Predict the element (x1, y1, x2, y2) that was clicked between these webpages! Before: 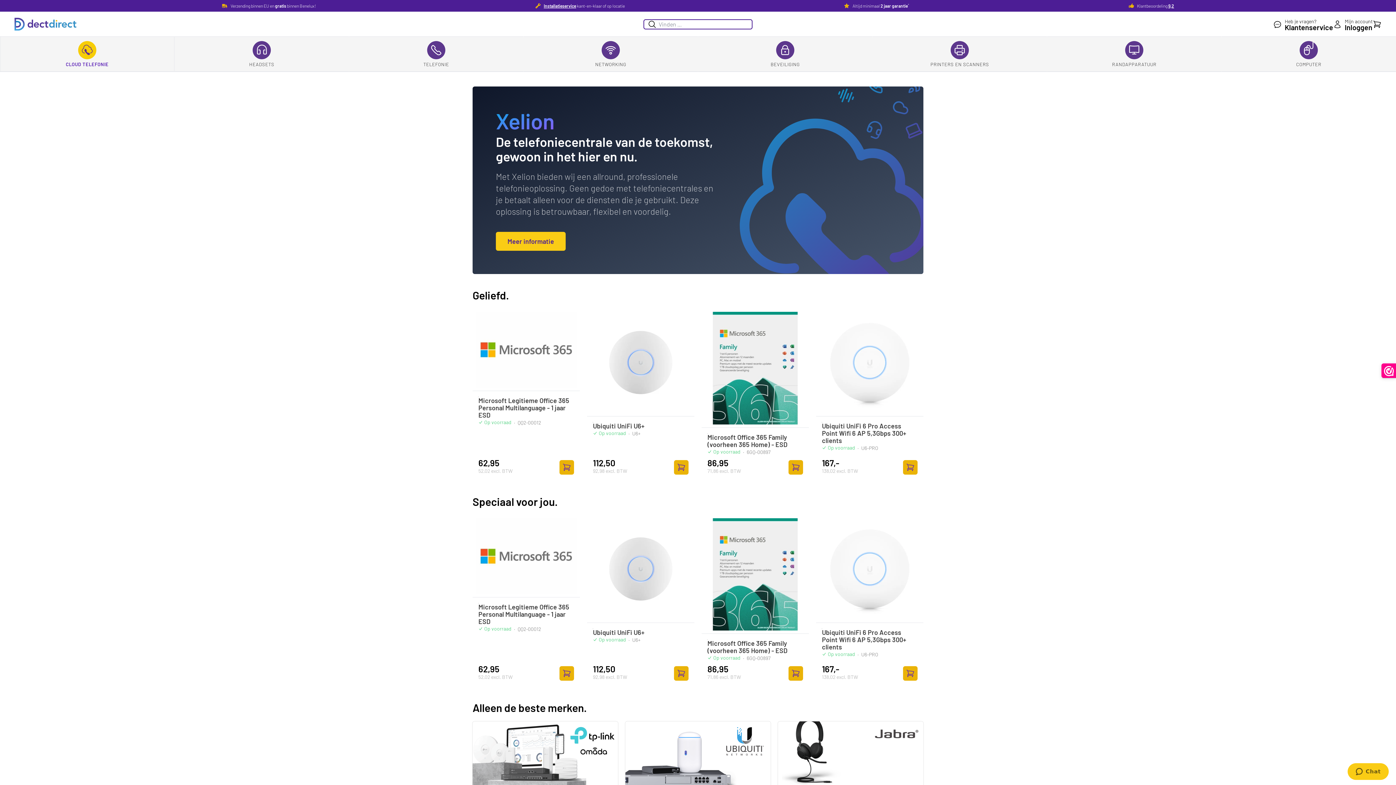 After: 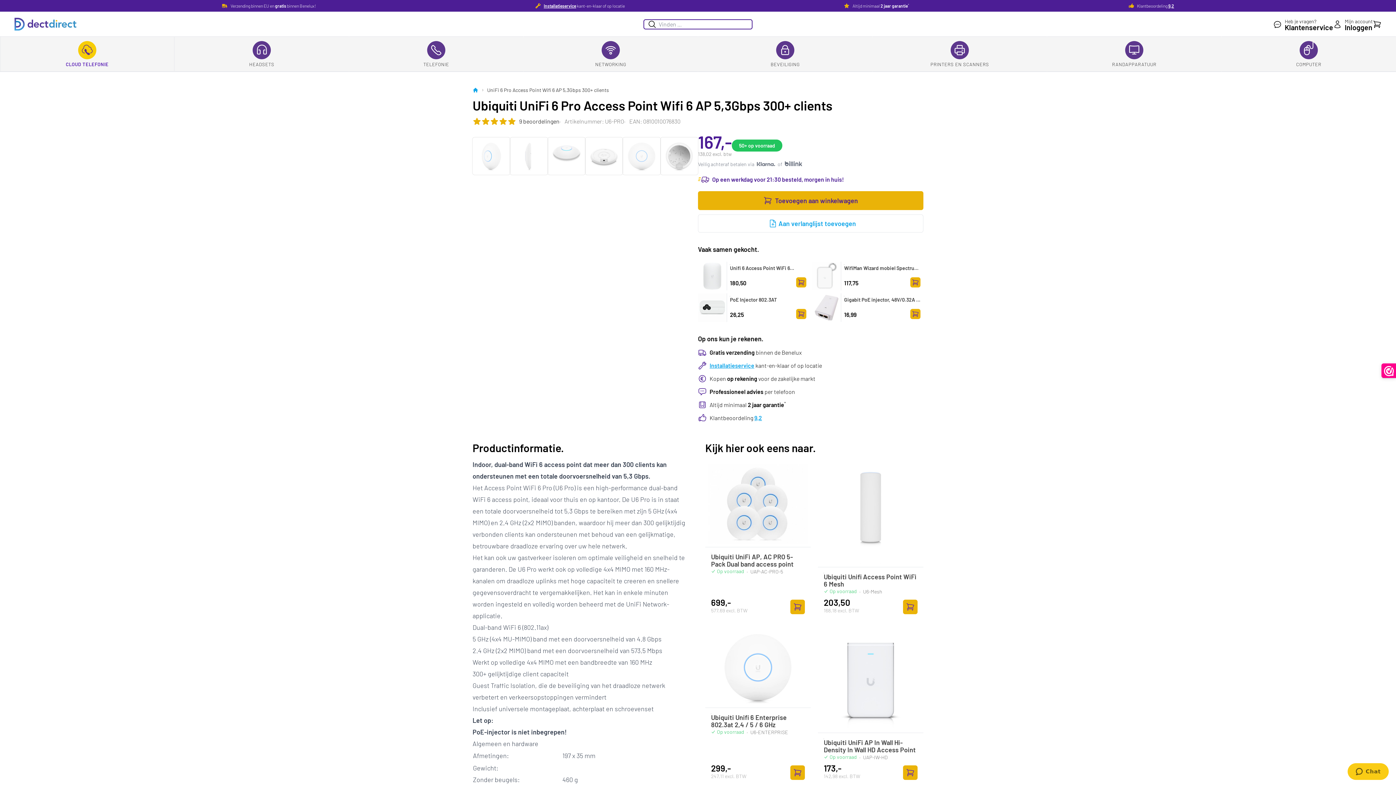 Action: bbox: (822, 422, 906, 444) label: Ubiquiti UniFi 6 Pro Access Point Wifi 6 AP 5,3Gbps 300+ clients